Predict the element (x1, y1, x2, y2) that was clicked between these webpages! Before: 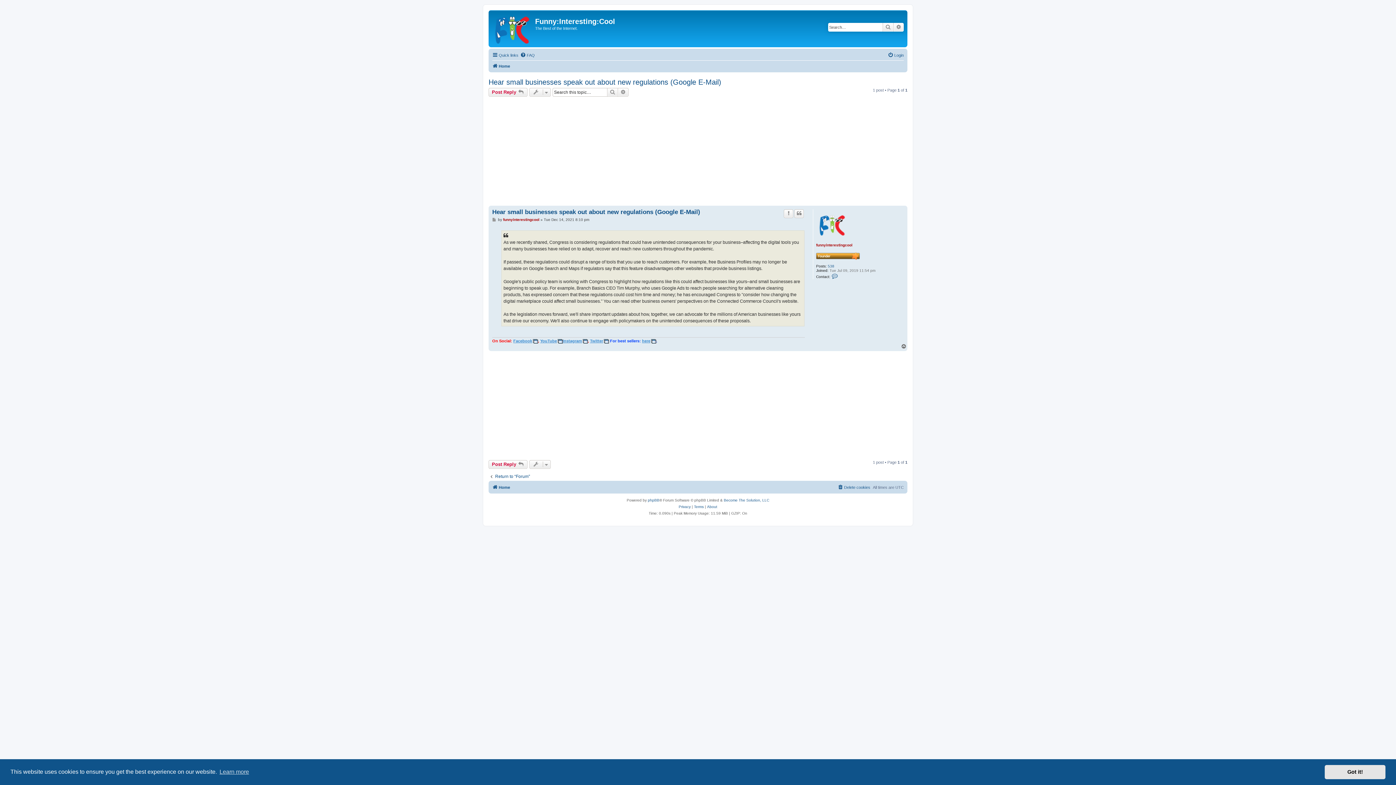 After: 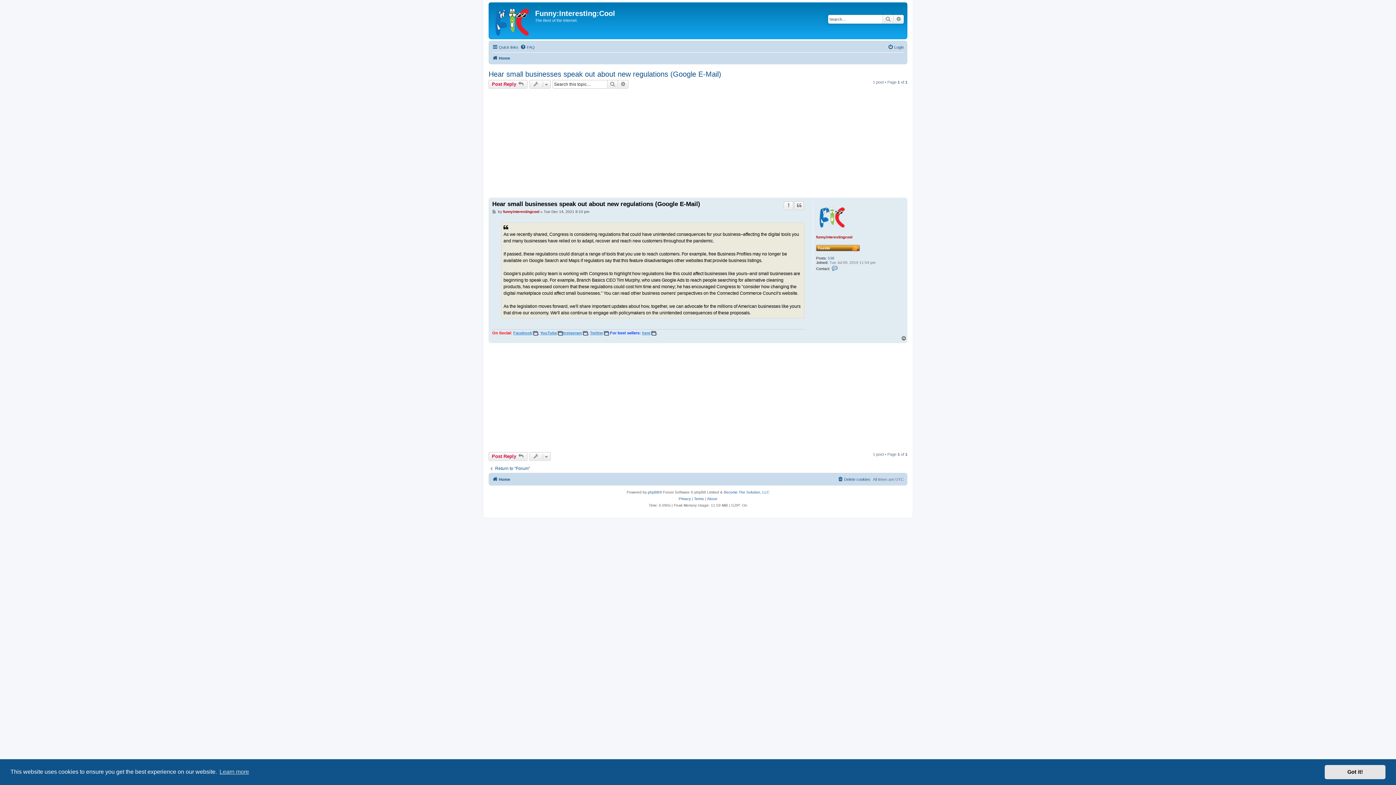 Action: bbox: (492, 208, 700, 216) label: Hear small businesses speak out about new regulations (Google E-Mail)